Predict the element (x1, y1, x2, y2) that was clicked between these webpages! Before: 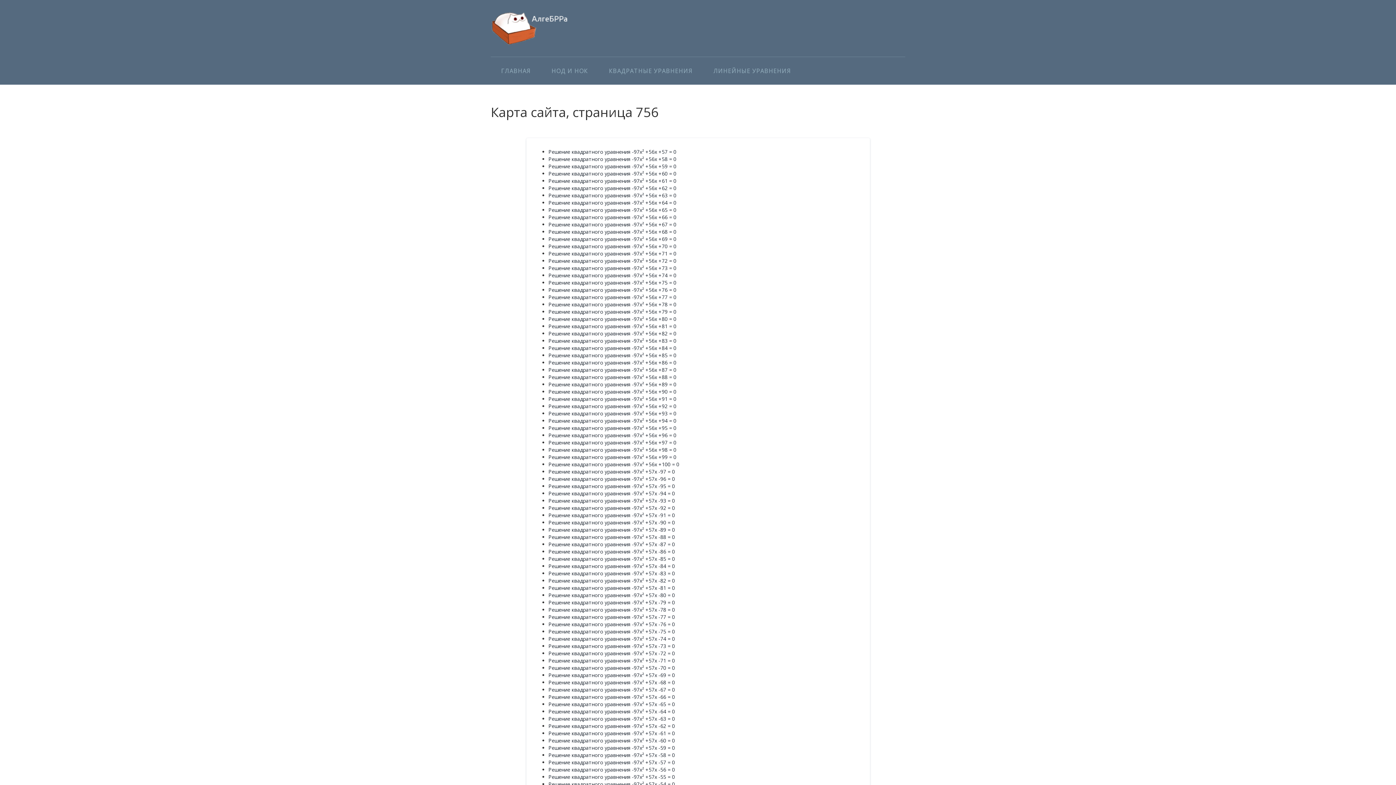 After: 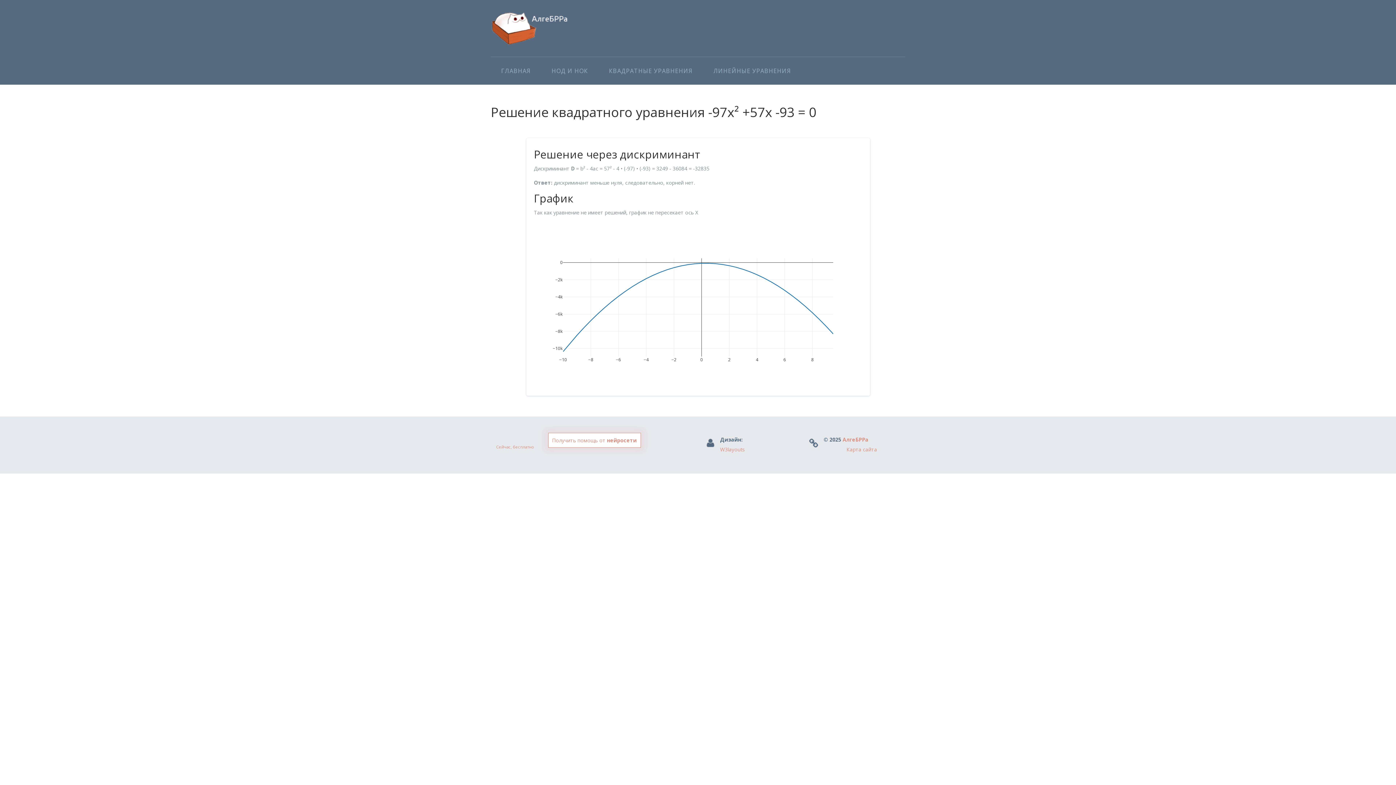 Action: bbox: (548, 497, 675, 504) label: Решение квадратного уравнения -97x² +57x -93 = 0